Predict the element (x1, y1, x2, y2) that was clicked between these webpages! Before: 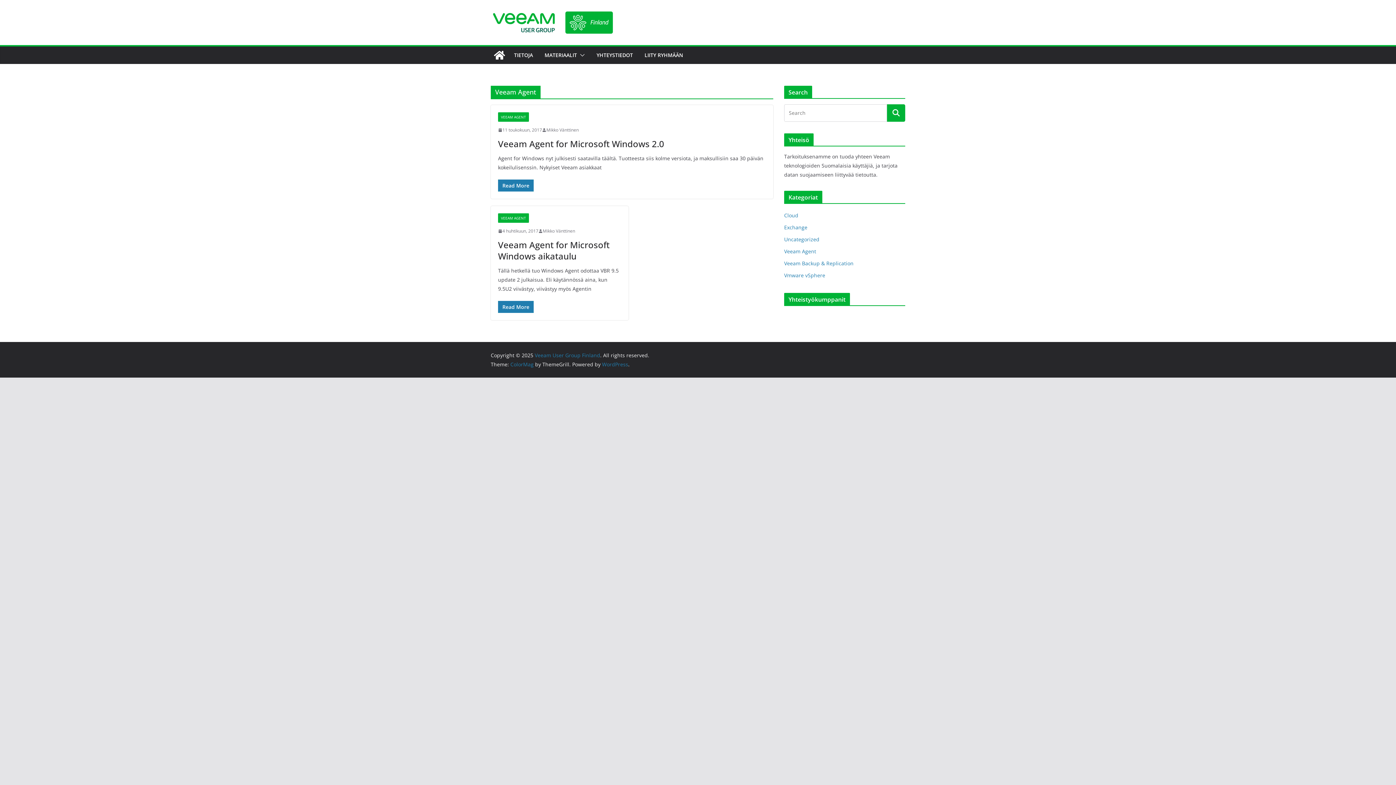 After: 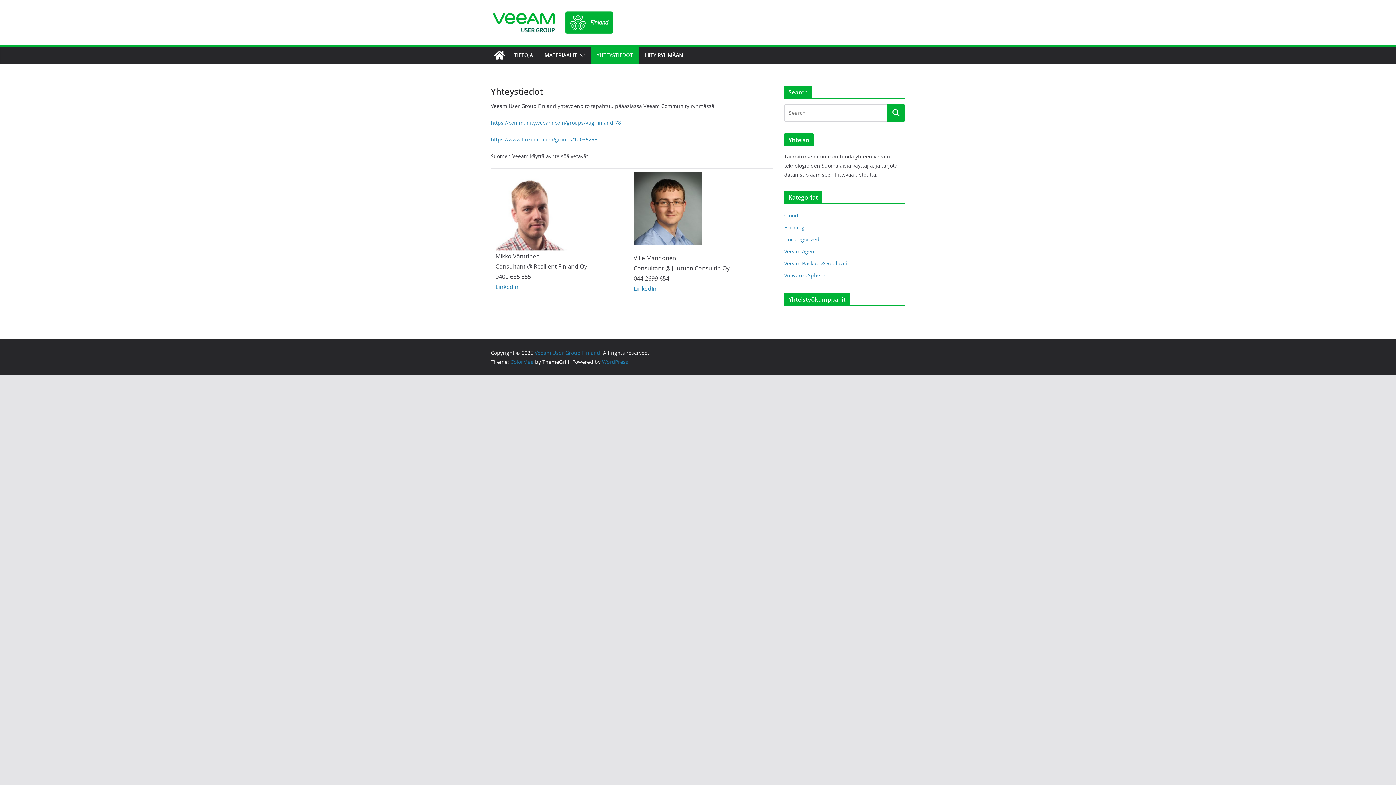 Action: label: YHTEYSTIEDOT bbox: (596, 50, 633, 60)